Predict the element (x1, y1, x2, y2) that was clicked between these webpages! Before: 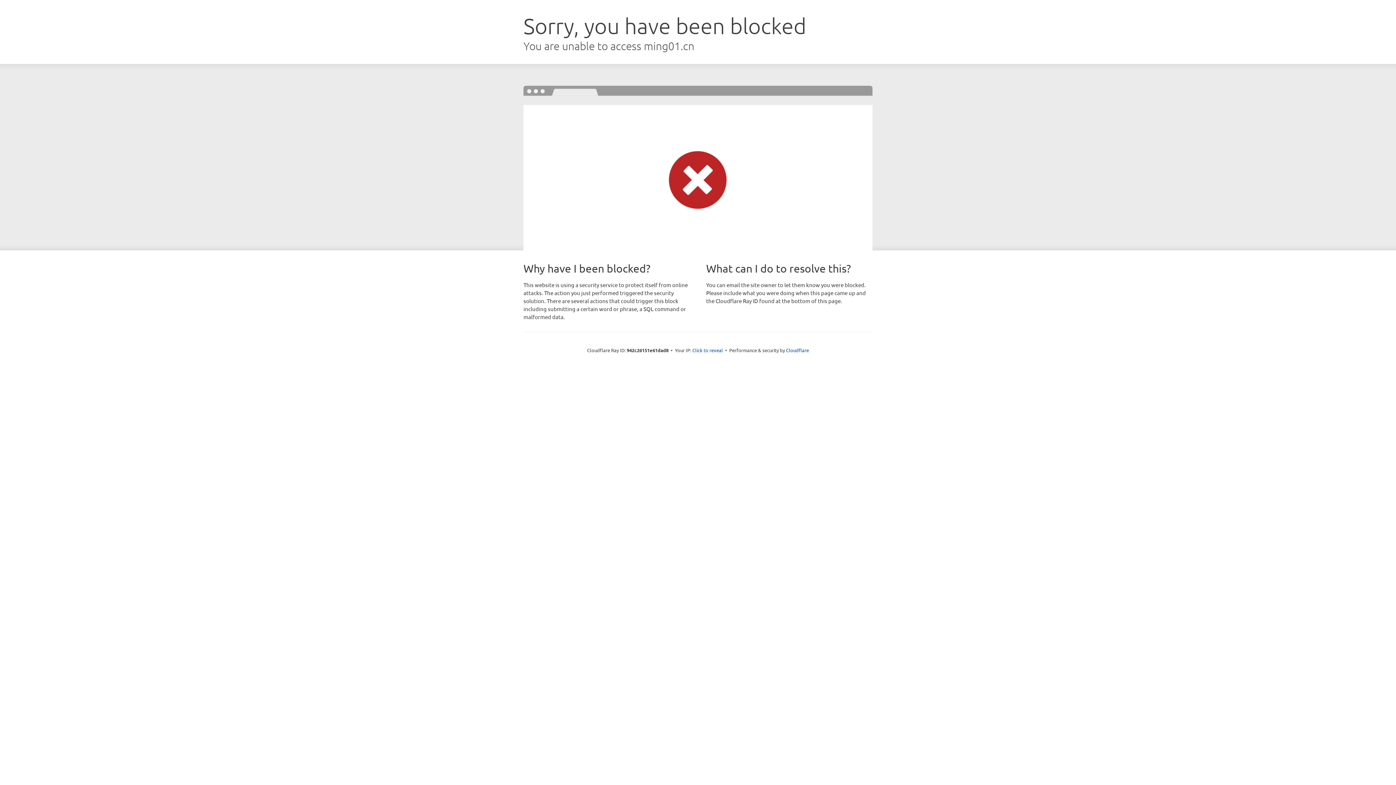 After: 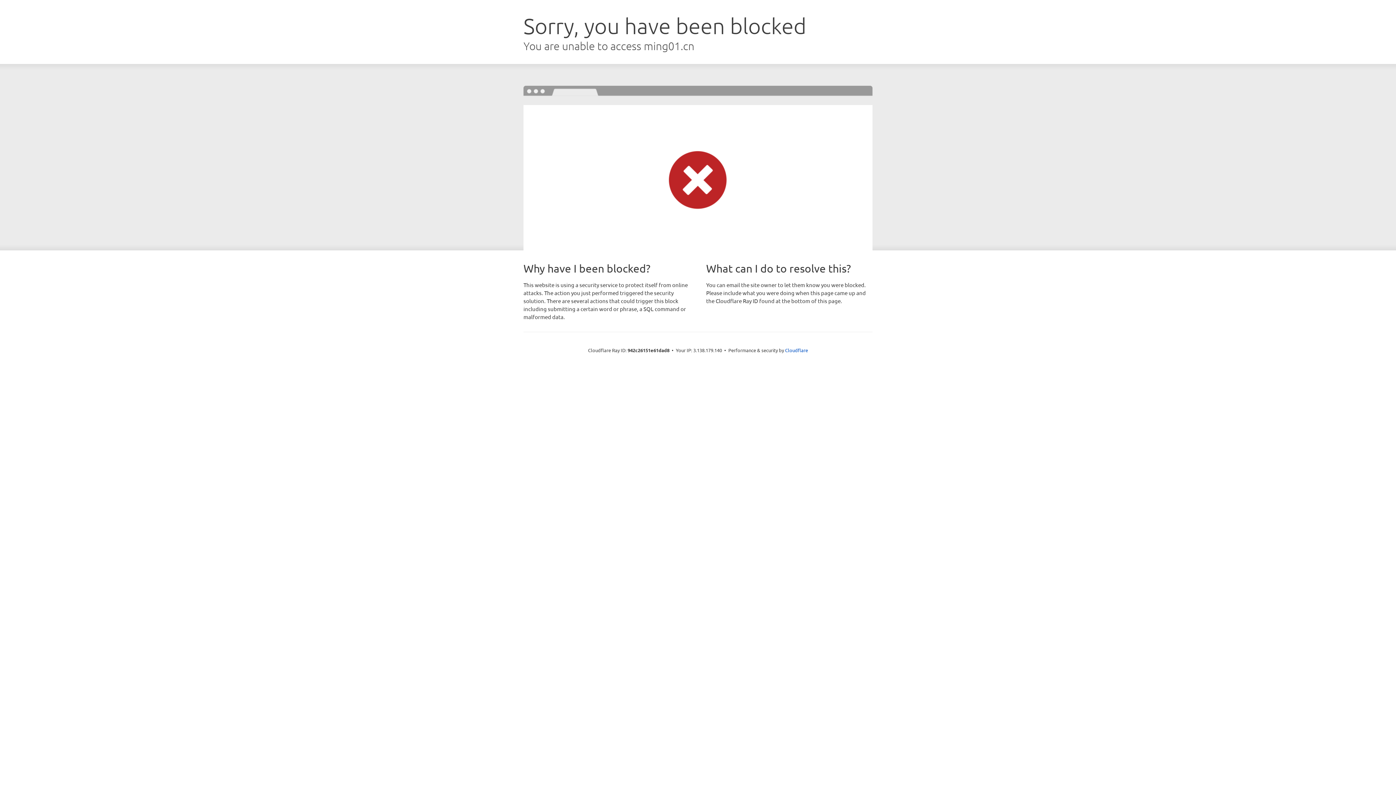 Action: label: Click to reveal bbox: (692, 346, 723, 353)